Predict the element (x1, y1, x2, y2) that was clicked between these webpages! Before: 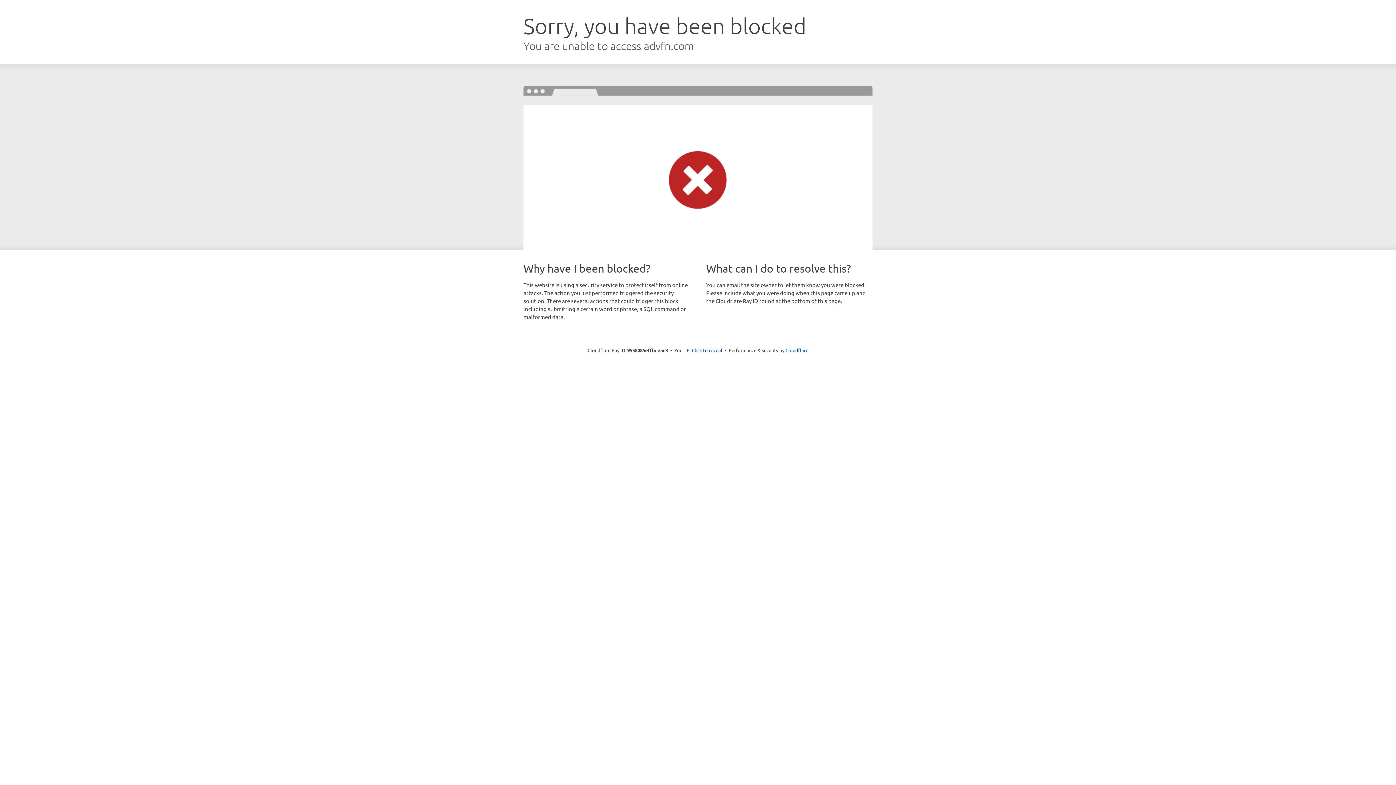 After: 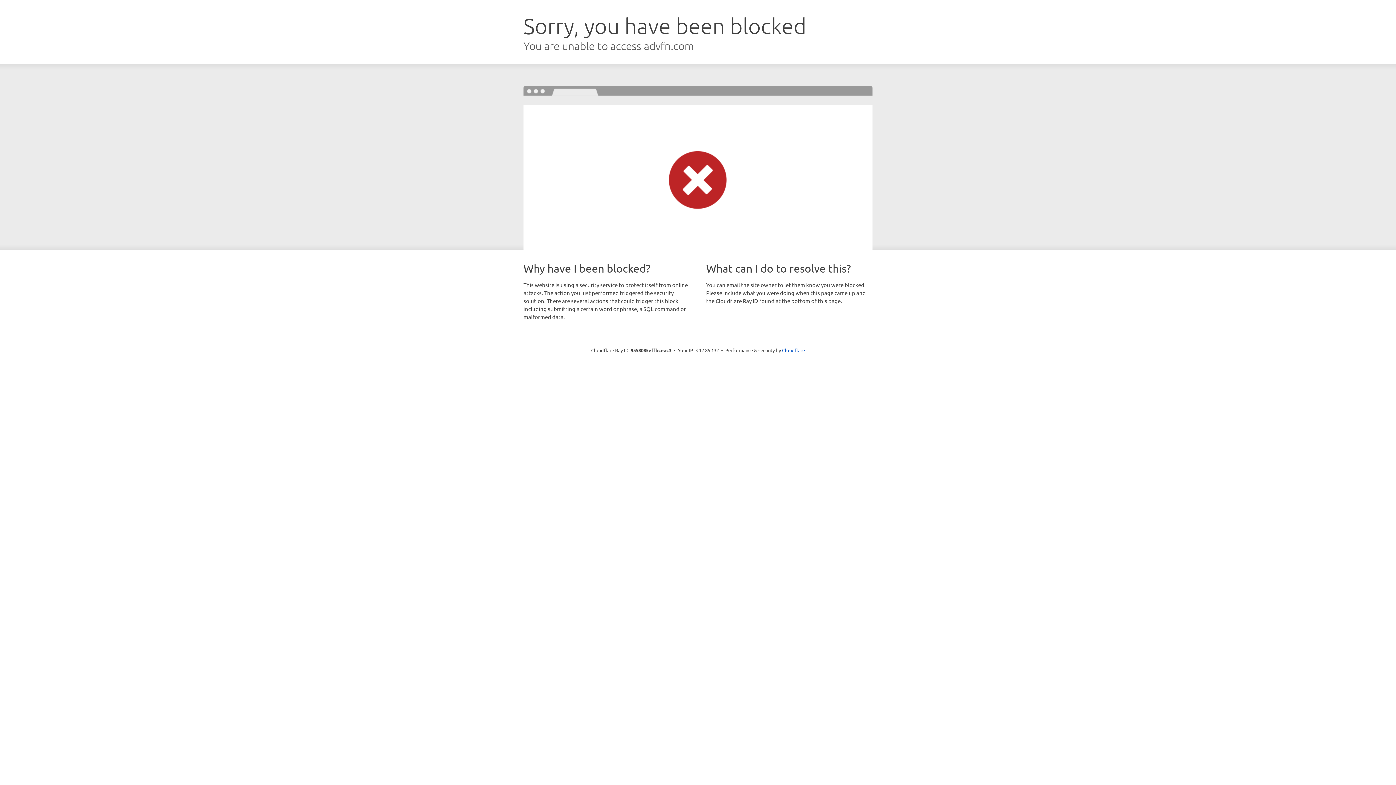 Action: label: Click to reveal bbox: (692, 346, 722, 353)